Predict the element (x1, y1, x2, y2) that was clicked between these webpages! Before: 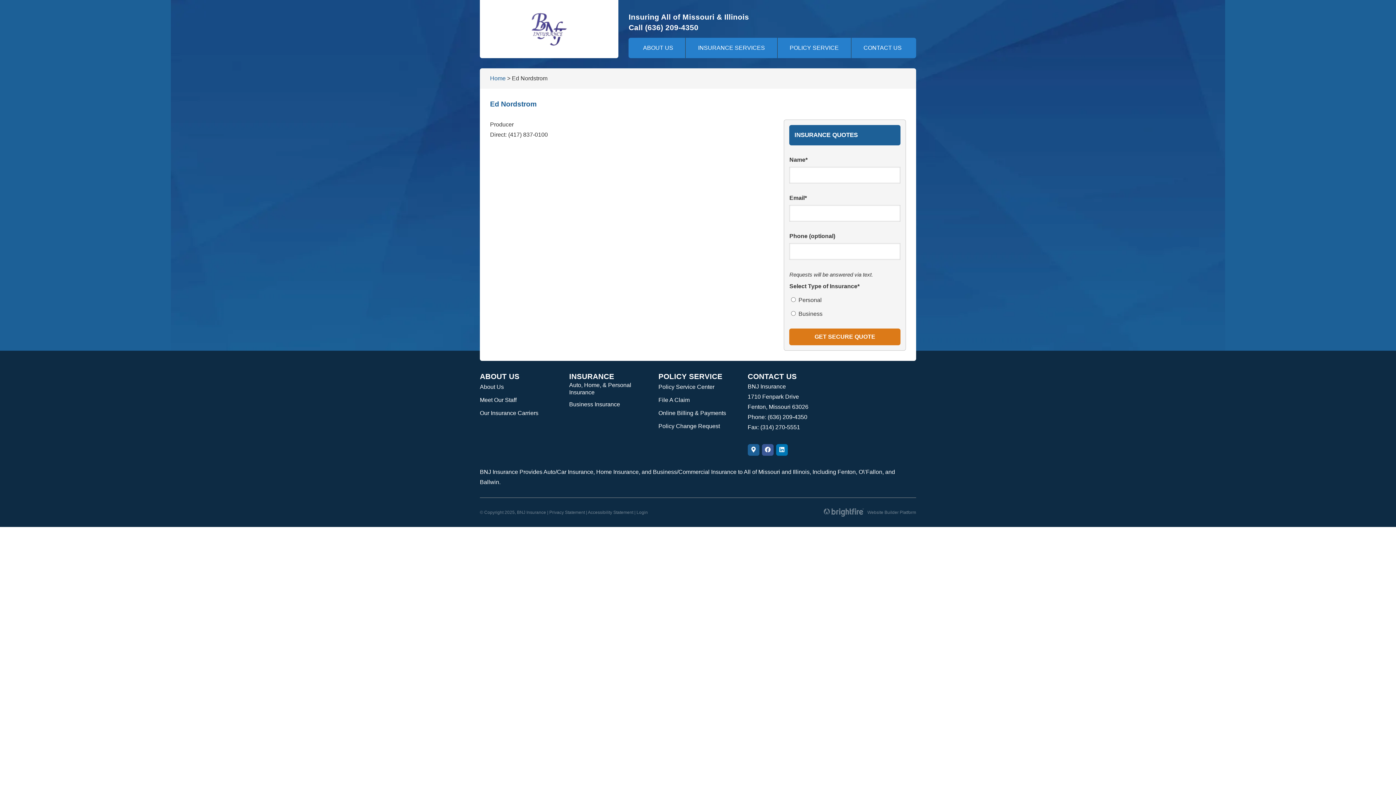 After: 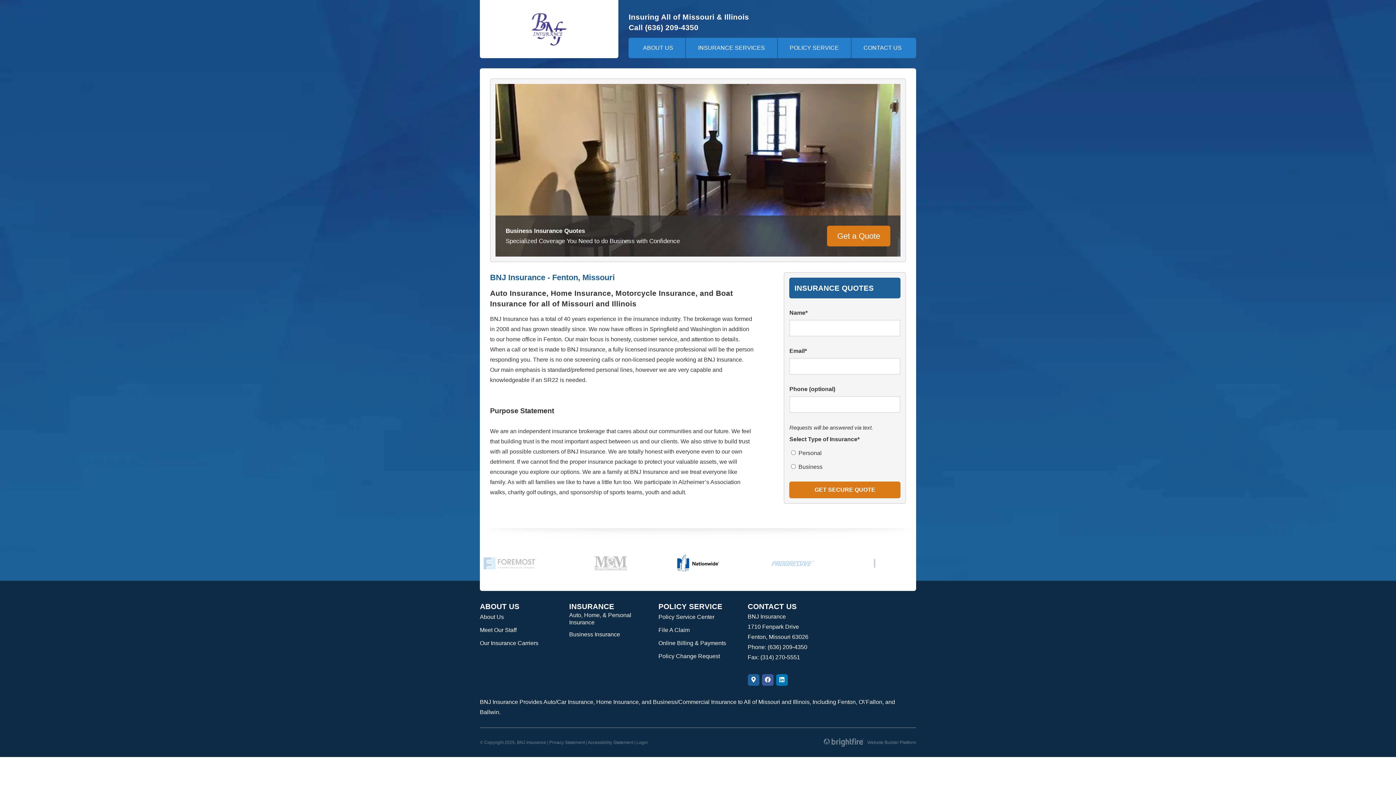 Action: bbox: (490, 75, 505, 81) label: Home